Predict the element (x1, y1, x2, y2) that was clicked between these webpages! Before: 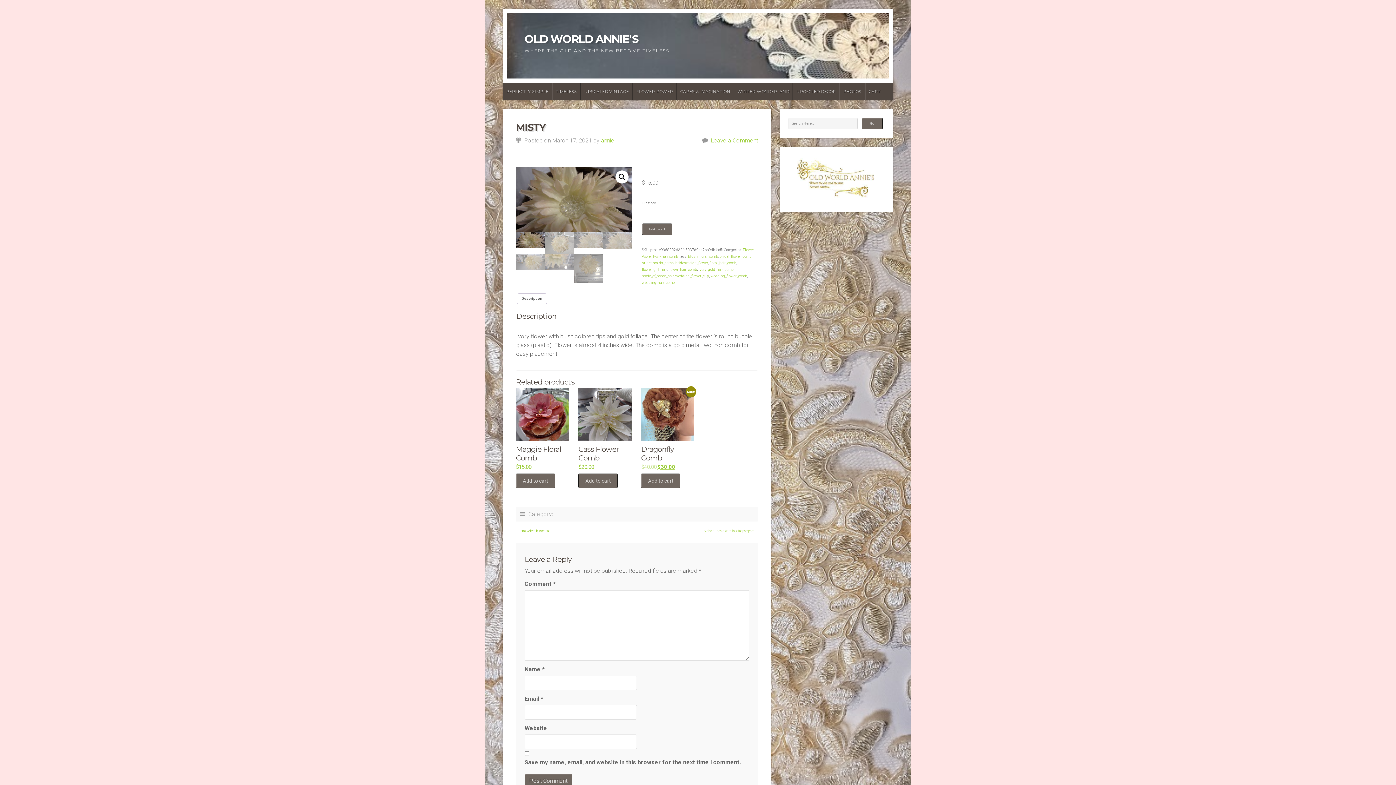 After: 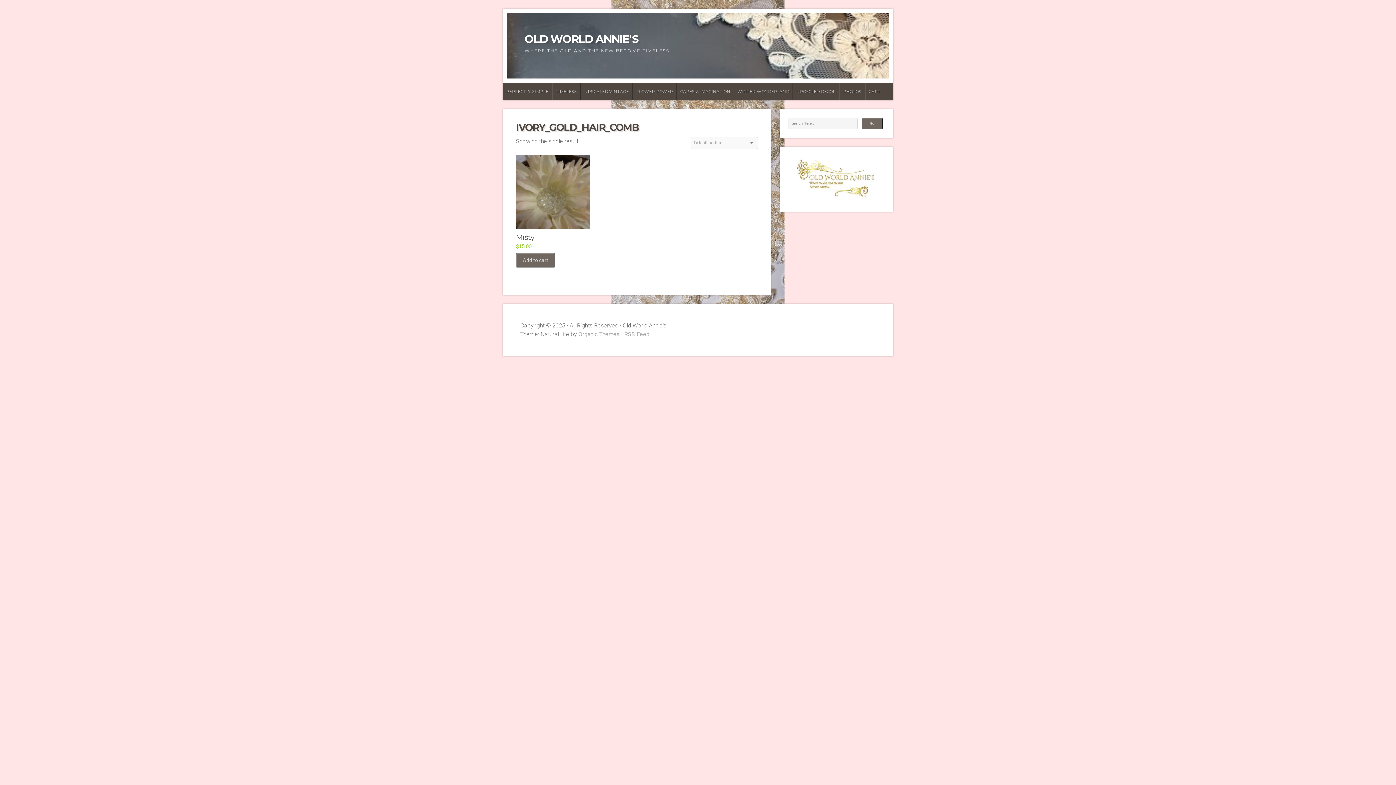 Action: label: Ivory_gold_hair_comb bbox: (698, 267, 734, 271)